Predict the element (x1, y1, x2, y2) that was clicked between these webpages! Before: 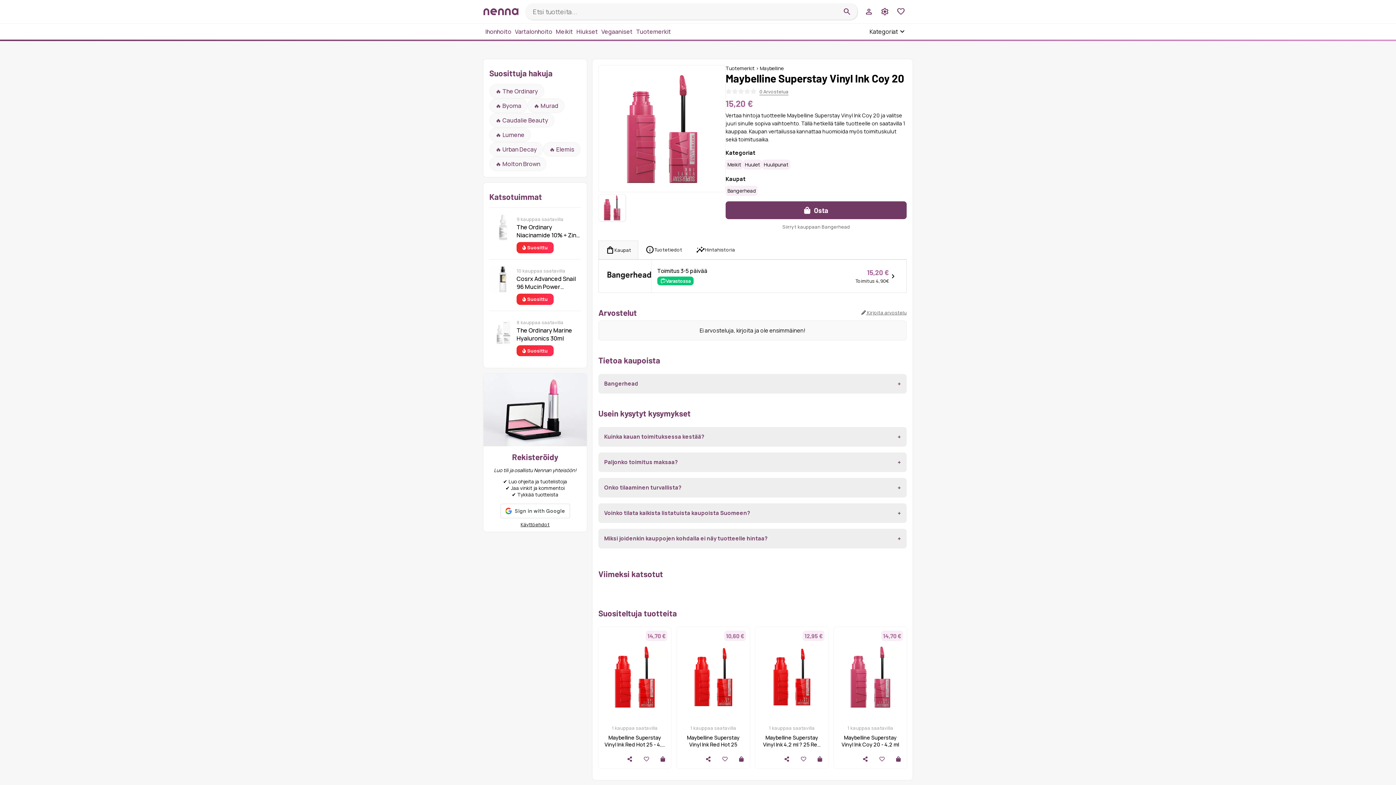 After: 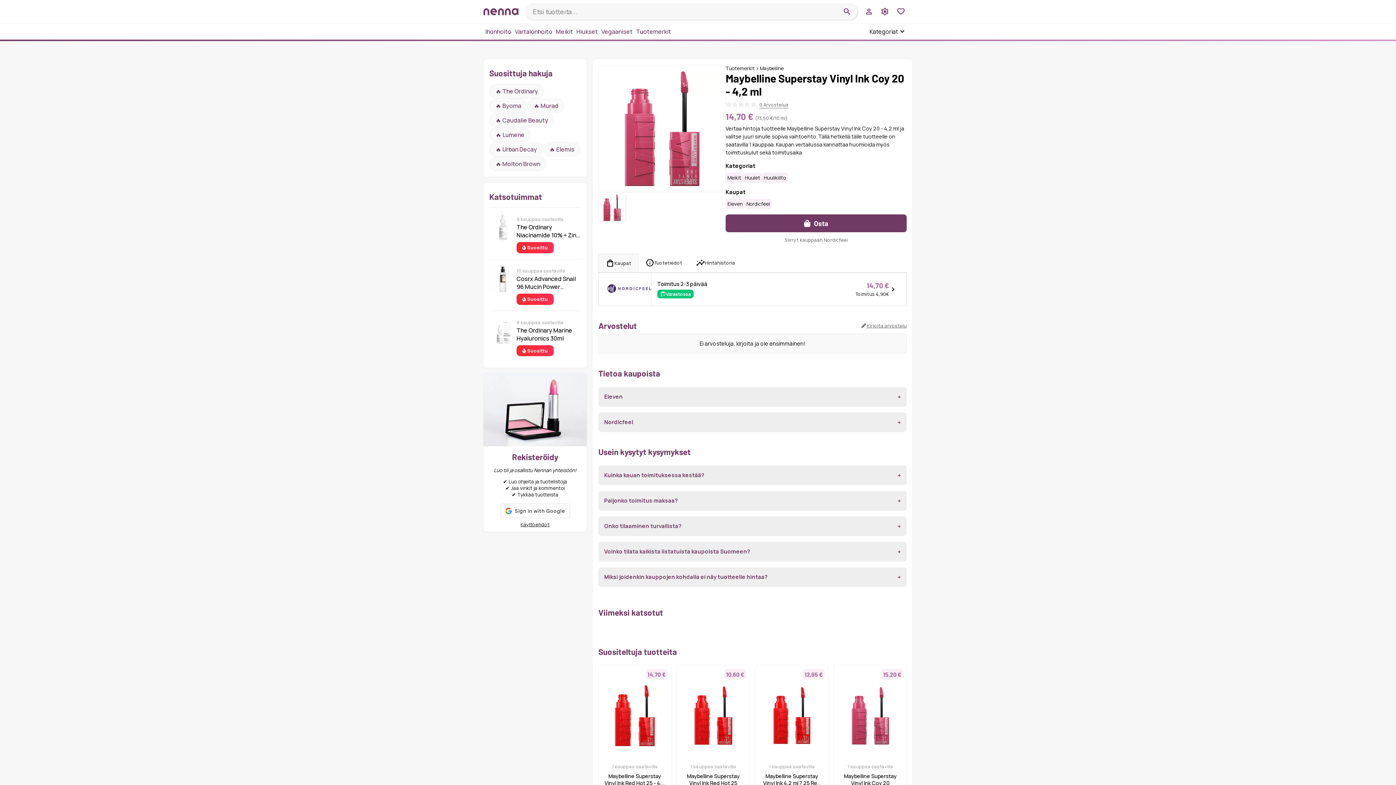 Action: bbox: (890, 750, 906, 768)